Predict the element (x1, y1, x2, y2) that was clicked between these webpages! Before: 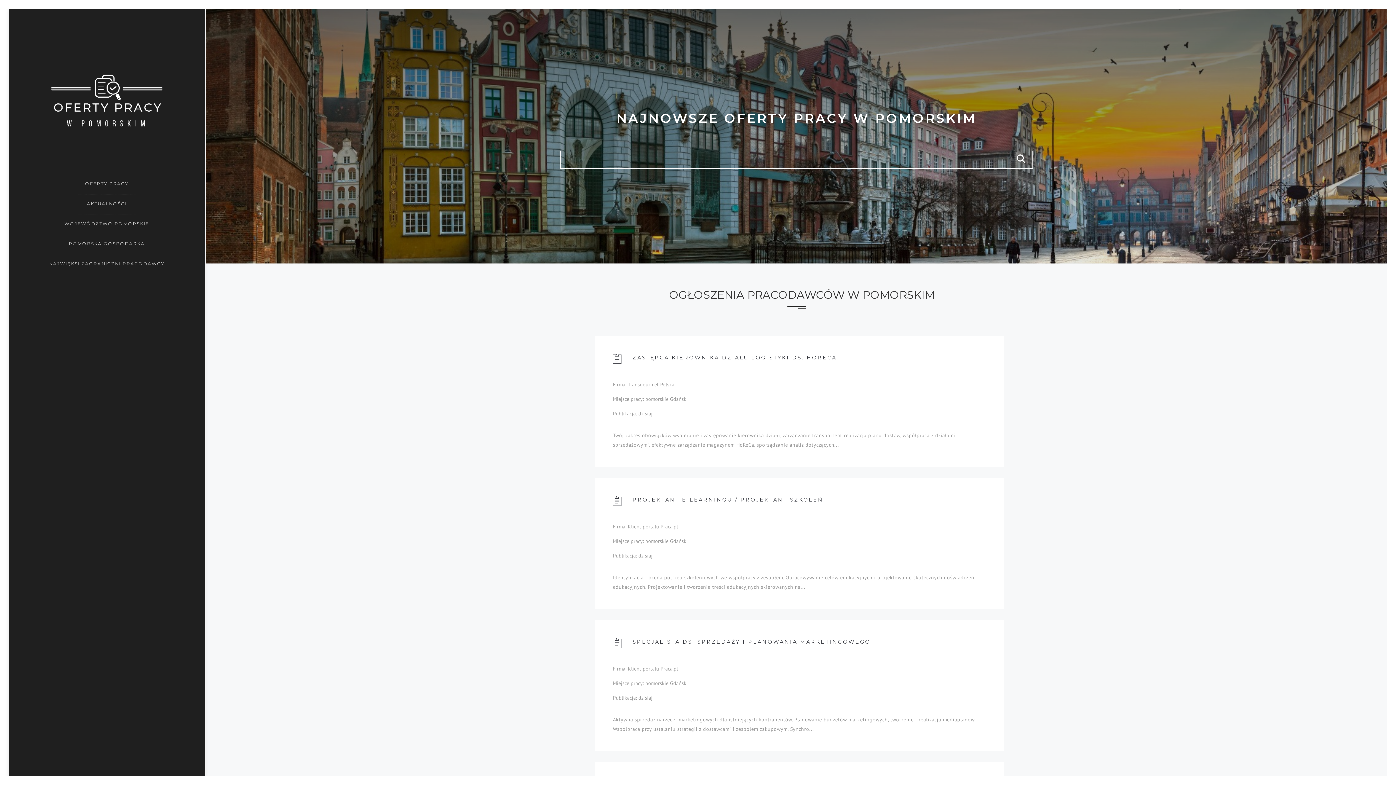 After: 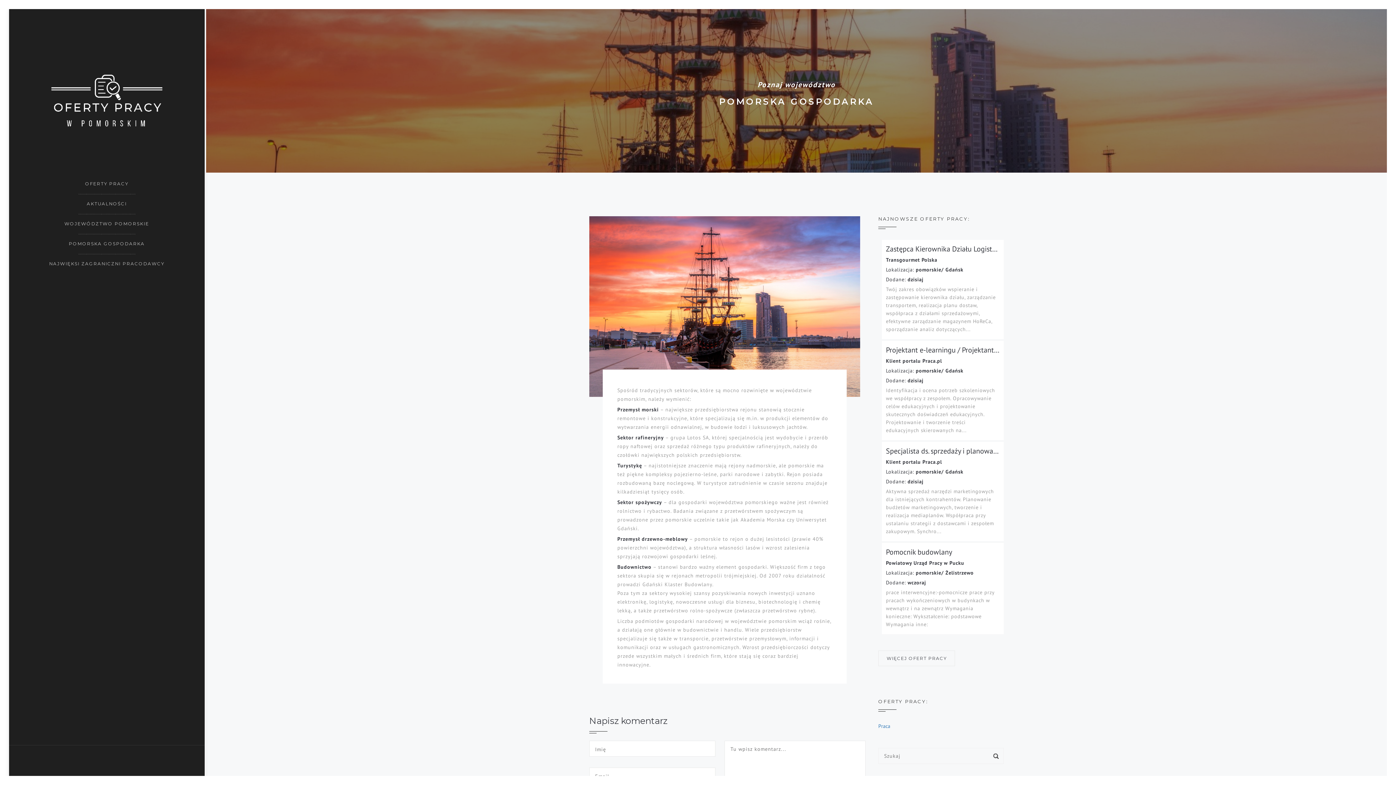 Action: label: POMORSKA GOSPODARKA bbox: (16, 235, 197, 255)